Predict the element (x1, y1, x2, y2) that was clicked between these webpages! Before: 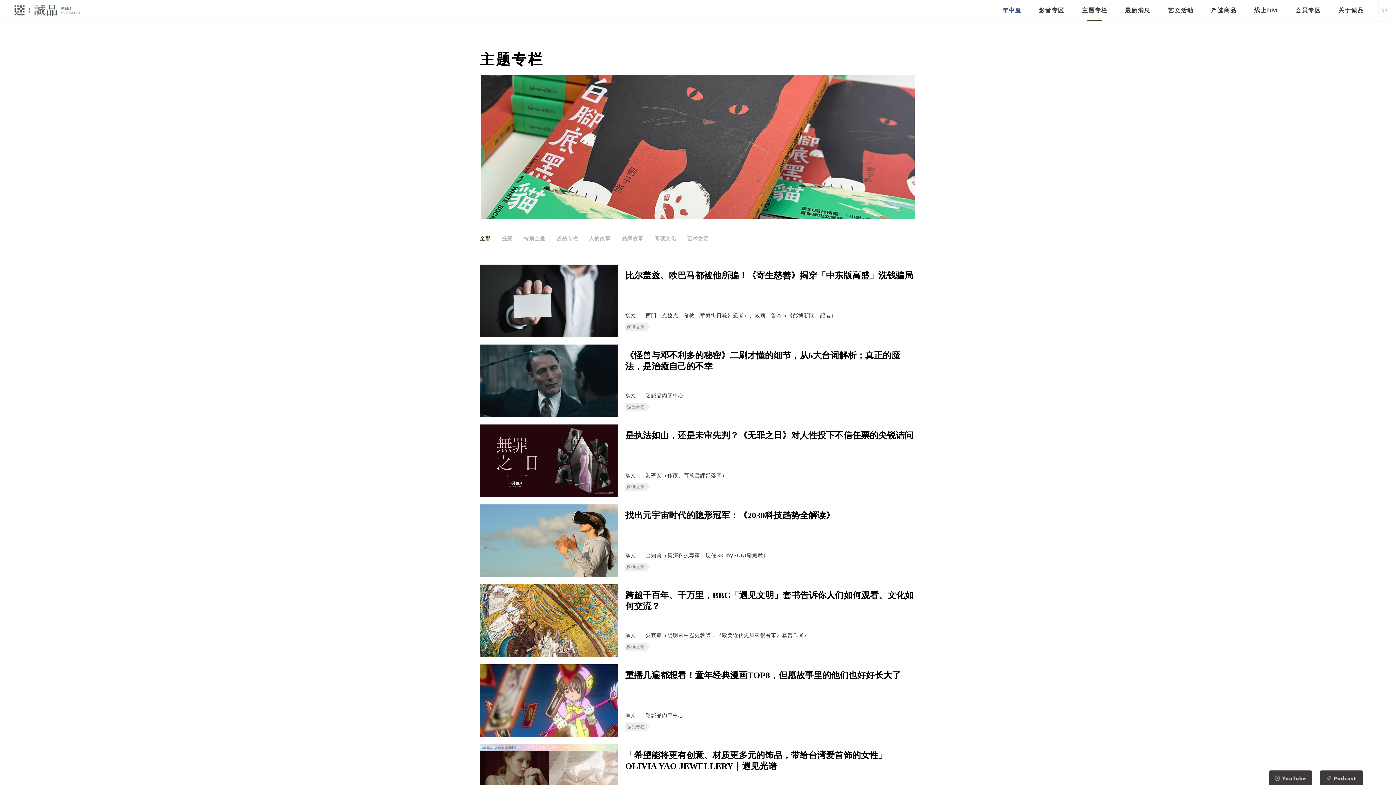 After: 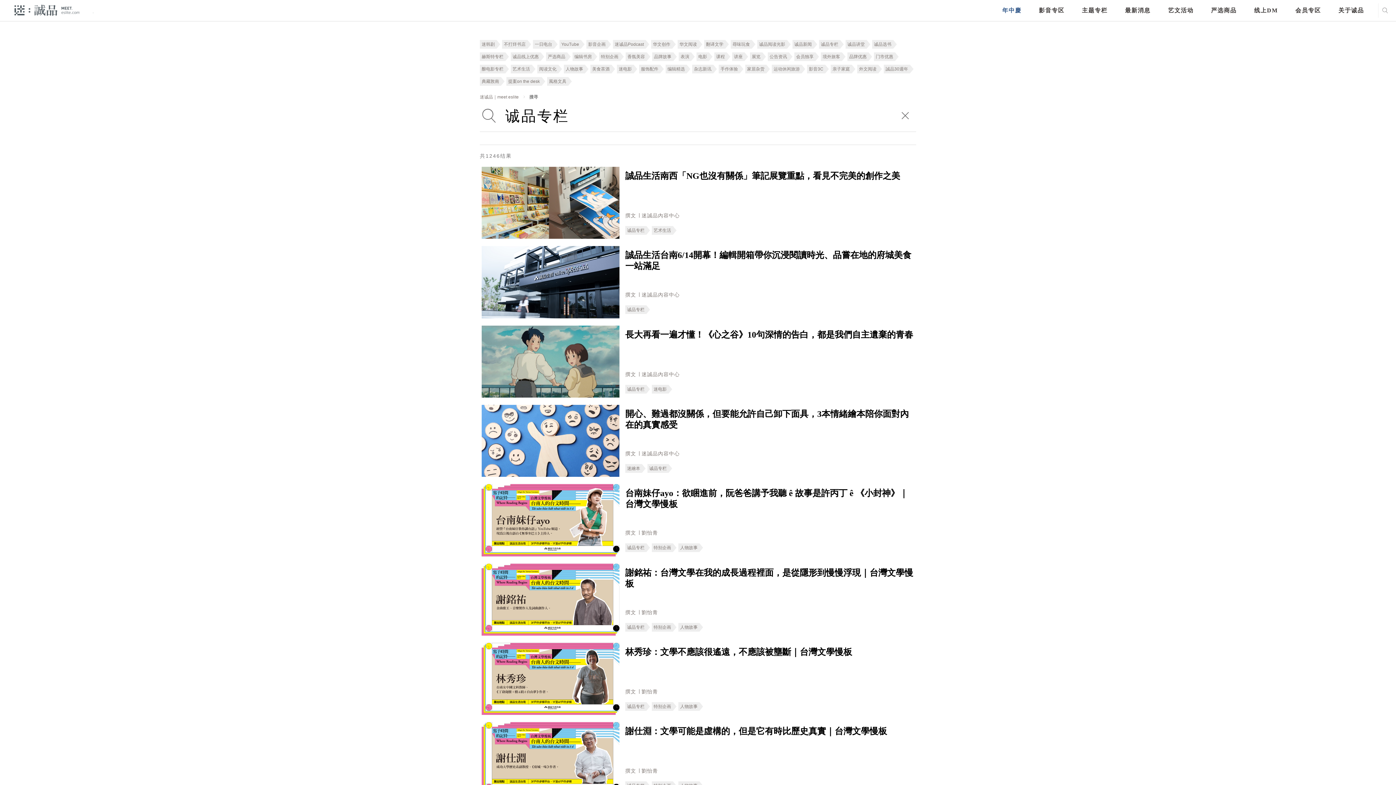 Action: bbox: (627, 403, 644, 411) label: 诚品专栏